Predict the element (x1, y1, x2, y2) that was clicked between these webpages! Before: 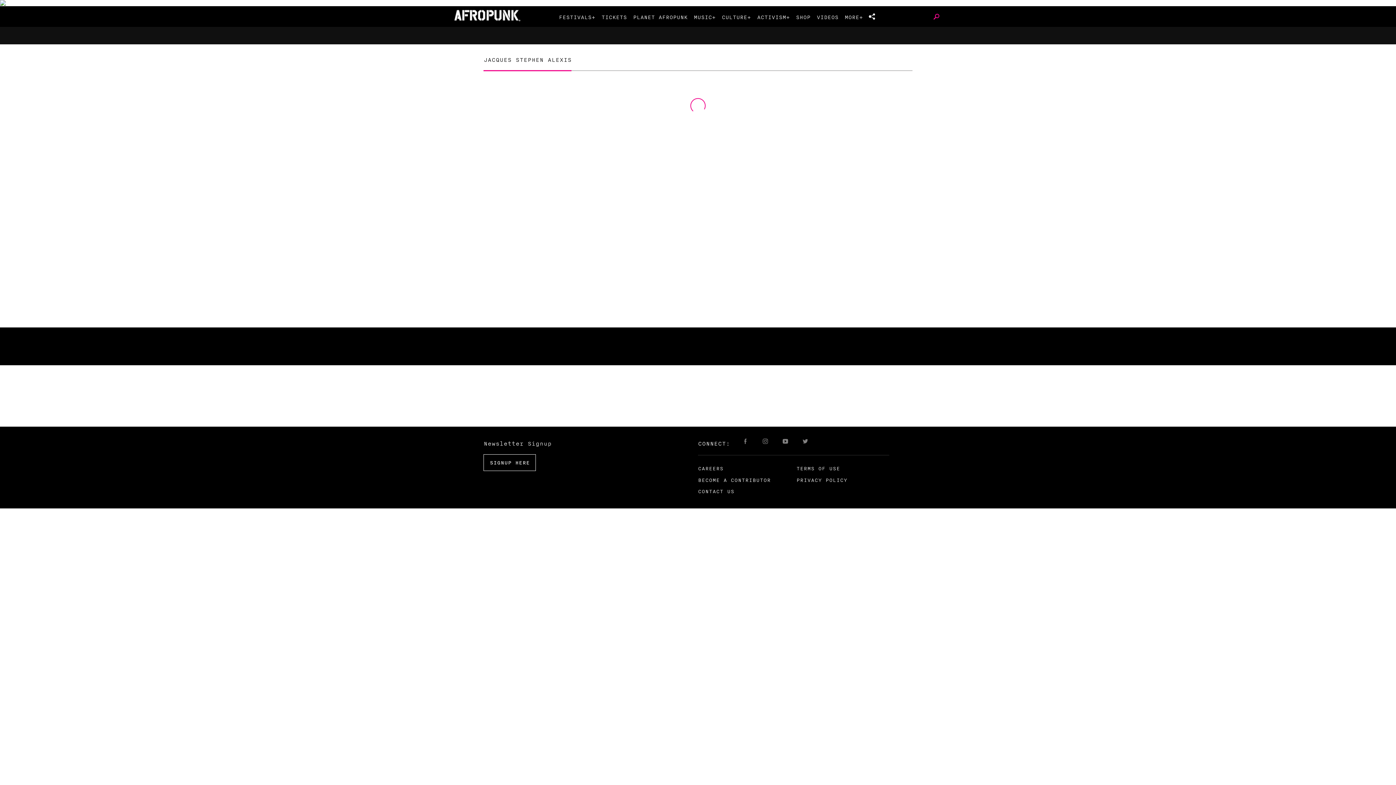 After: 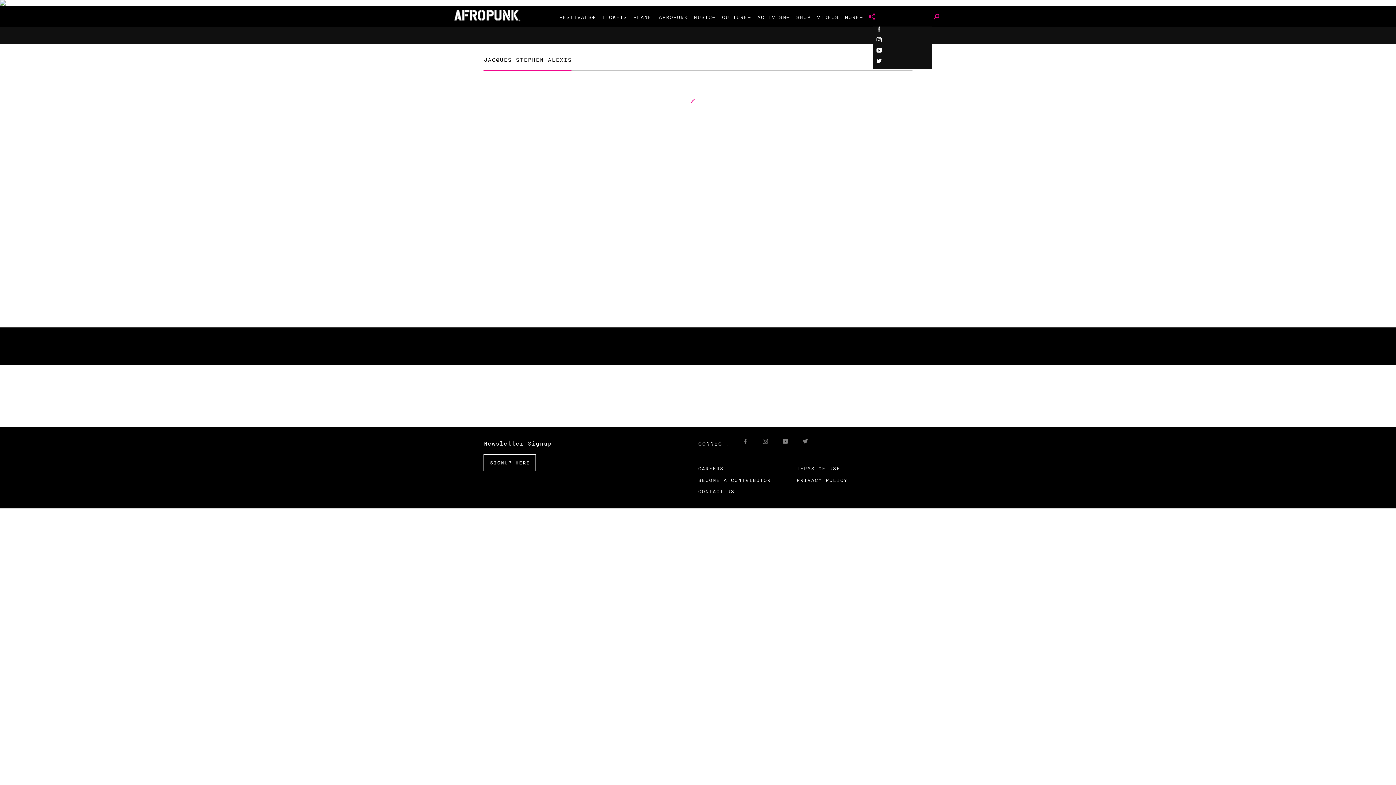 Action: bbox: (869, 12, 875, 22)